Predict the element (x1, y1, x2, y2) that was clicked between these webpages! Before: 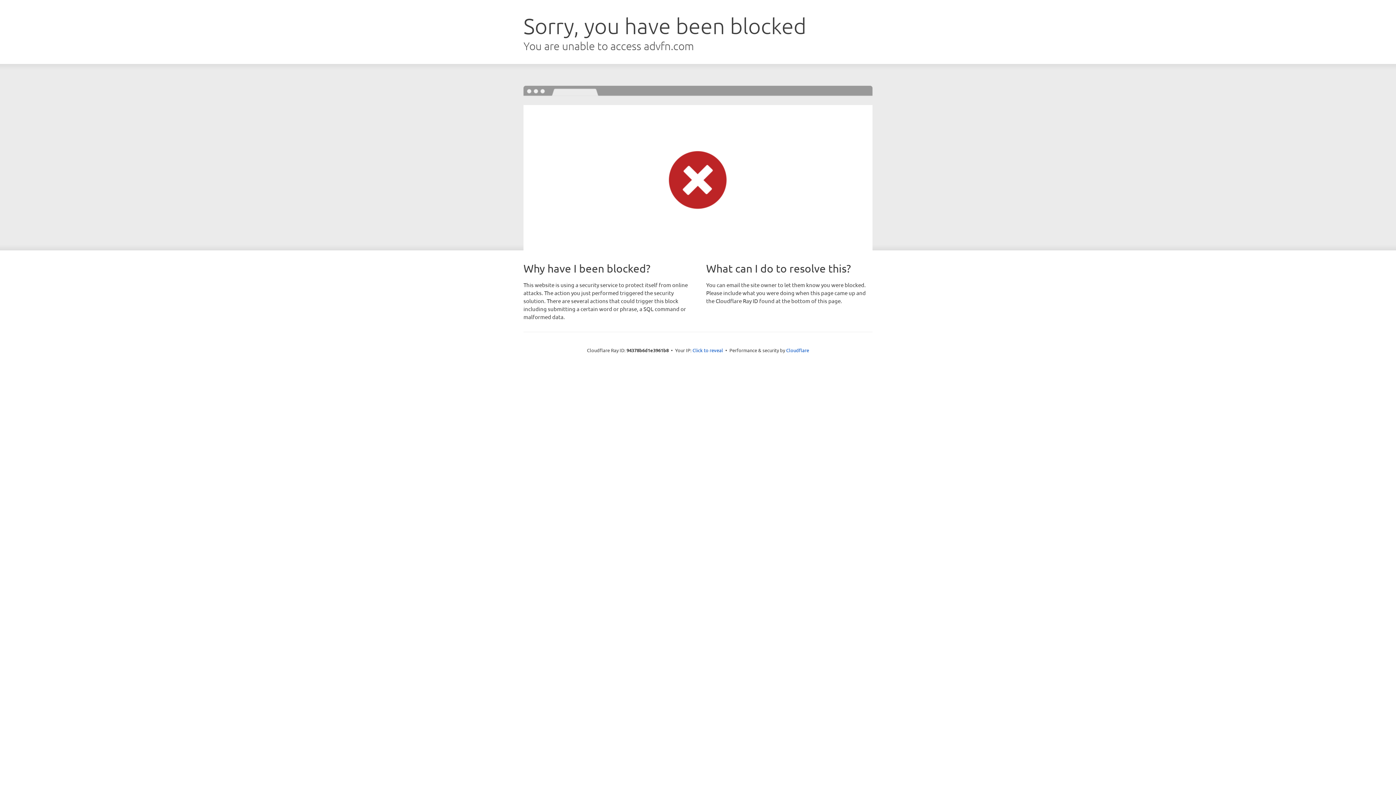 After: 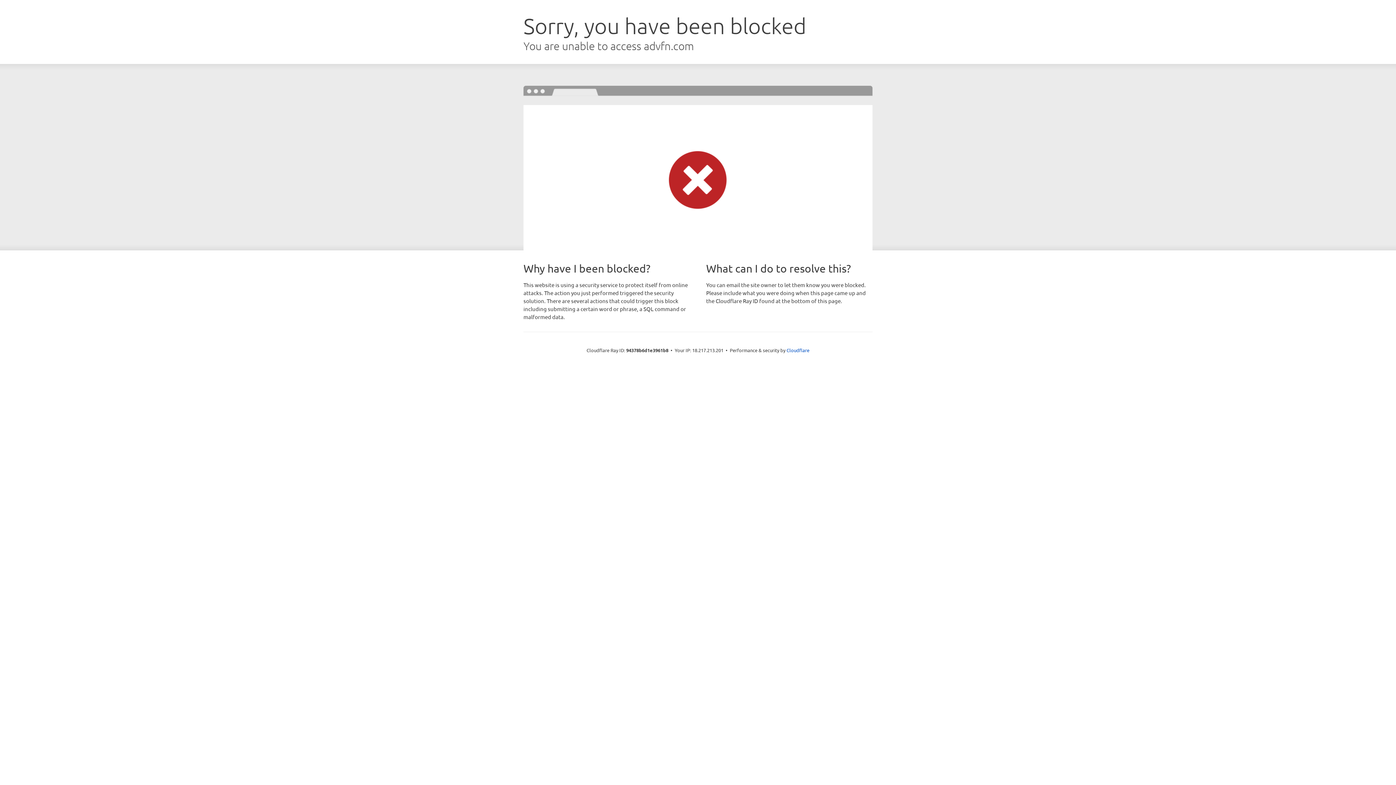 Action: label: Click to reveal bbox: (692, 346, 723, 353)